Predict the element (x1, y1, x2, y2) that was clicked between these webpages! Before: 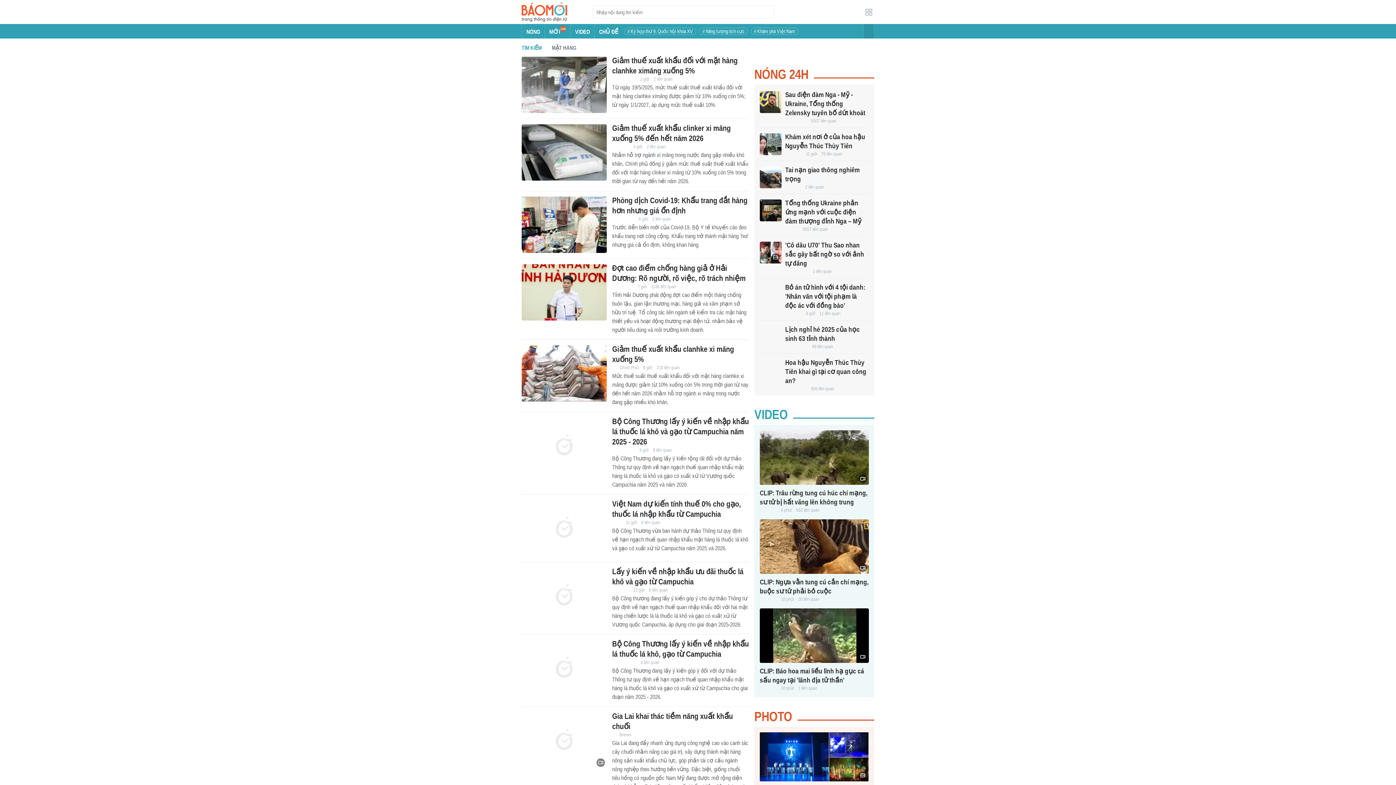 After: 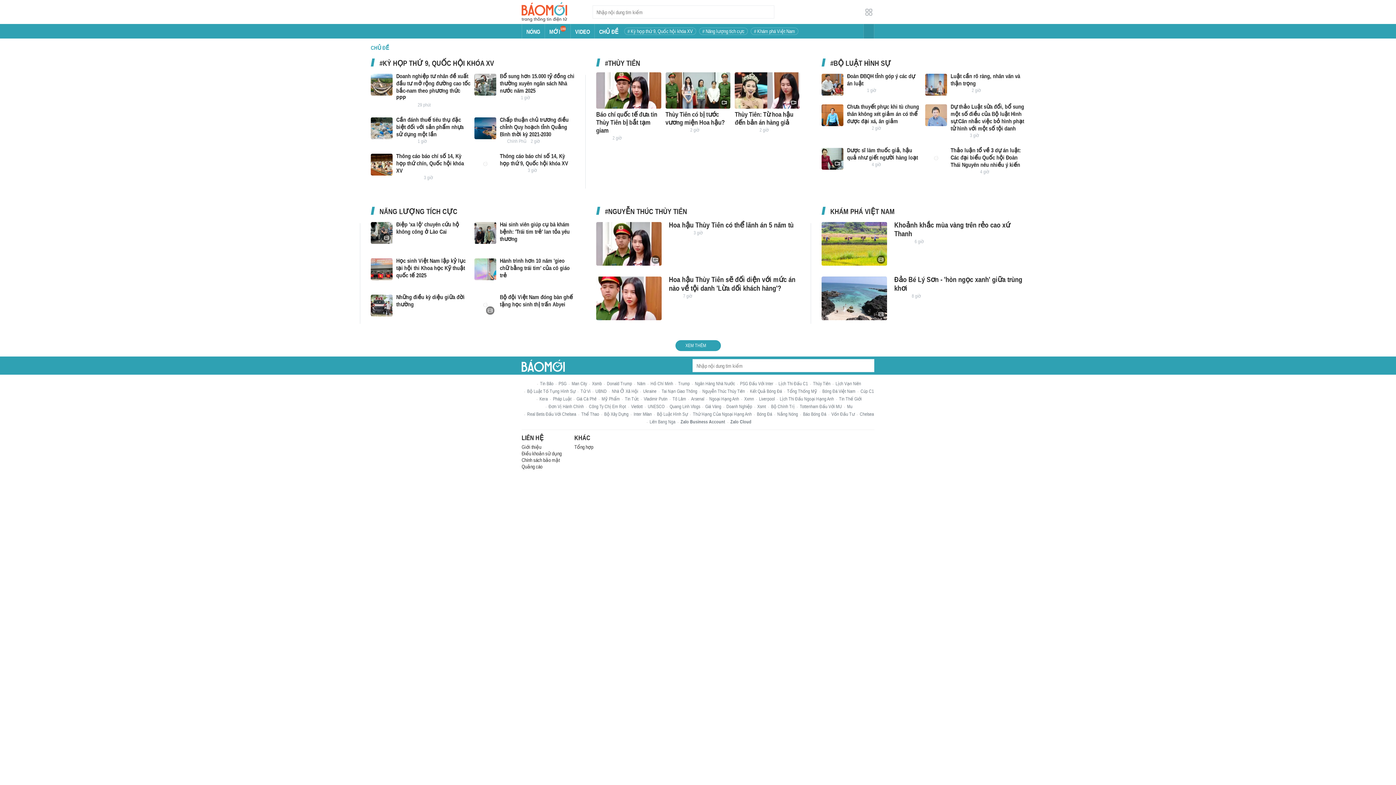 Action: bbox: (594, 24, 622, 38) label: CHỦ ĐỀ